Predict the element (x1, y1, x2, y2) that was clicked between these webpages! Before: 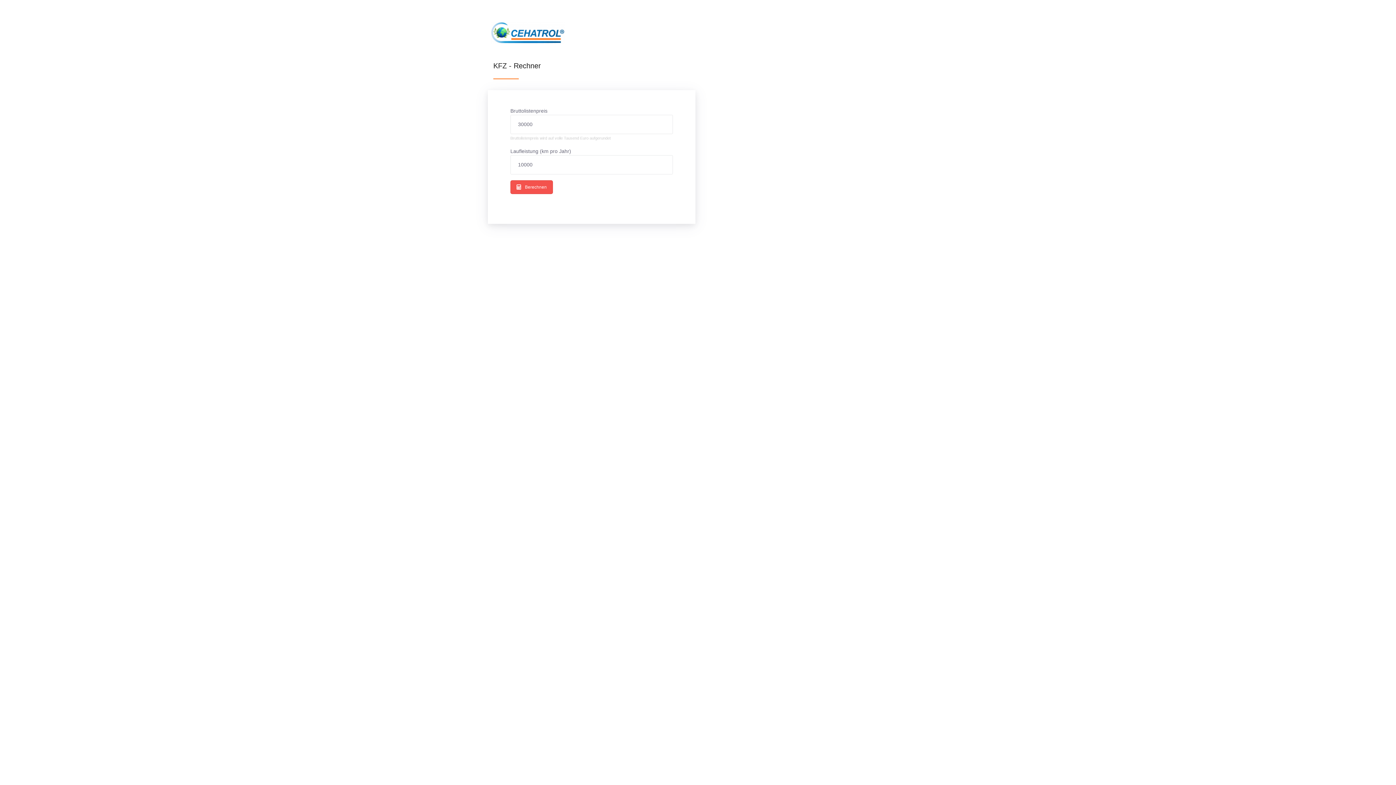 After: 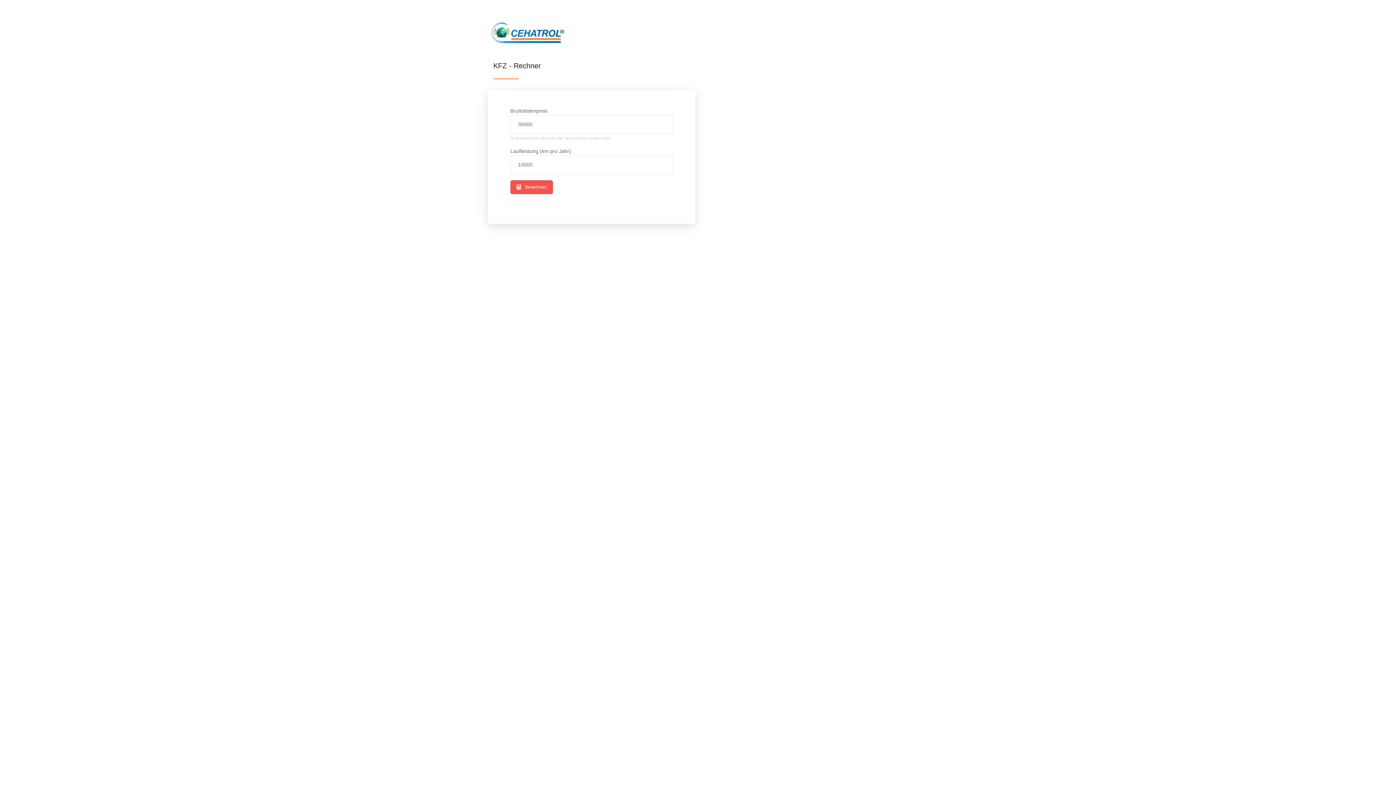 Action: bbox: (490, 29, 565, 35)